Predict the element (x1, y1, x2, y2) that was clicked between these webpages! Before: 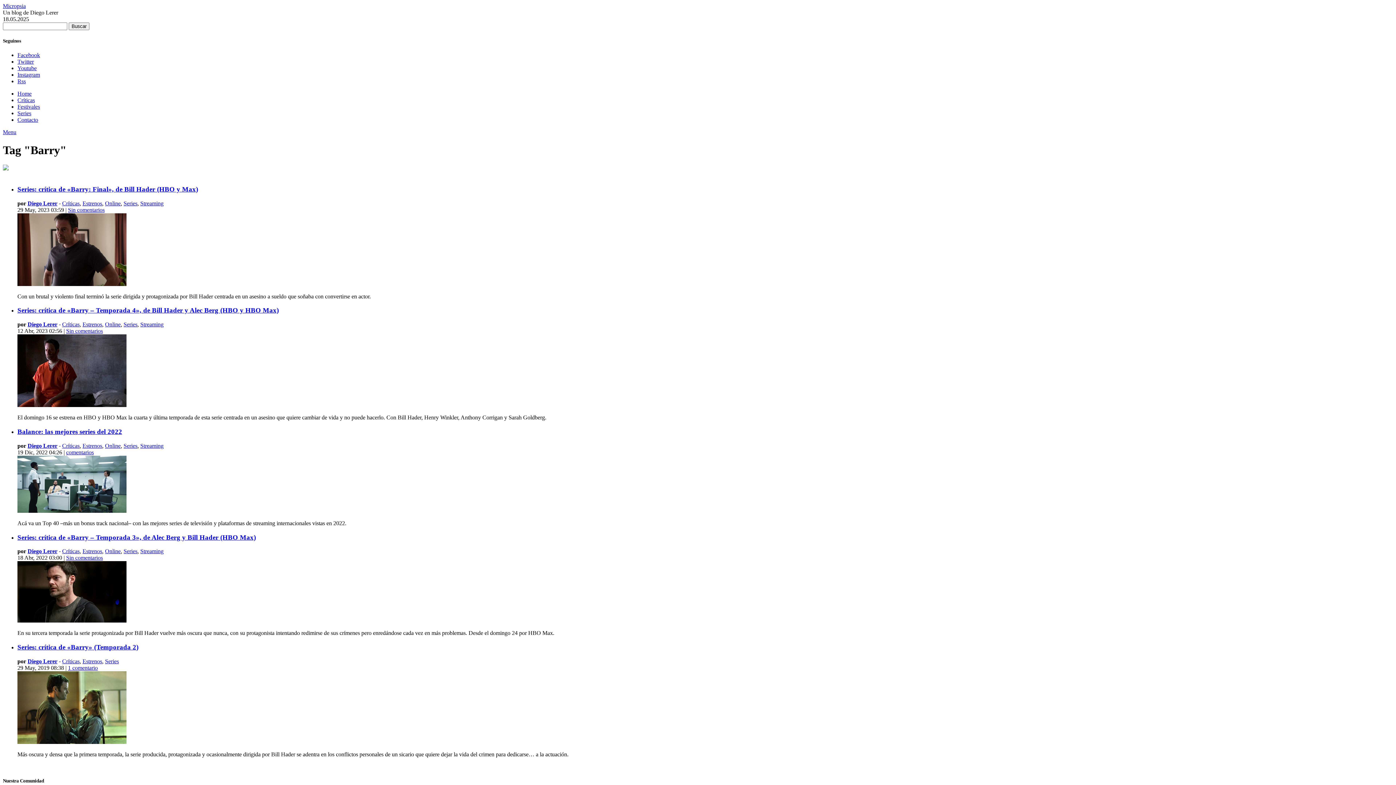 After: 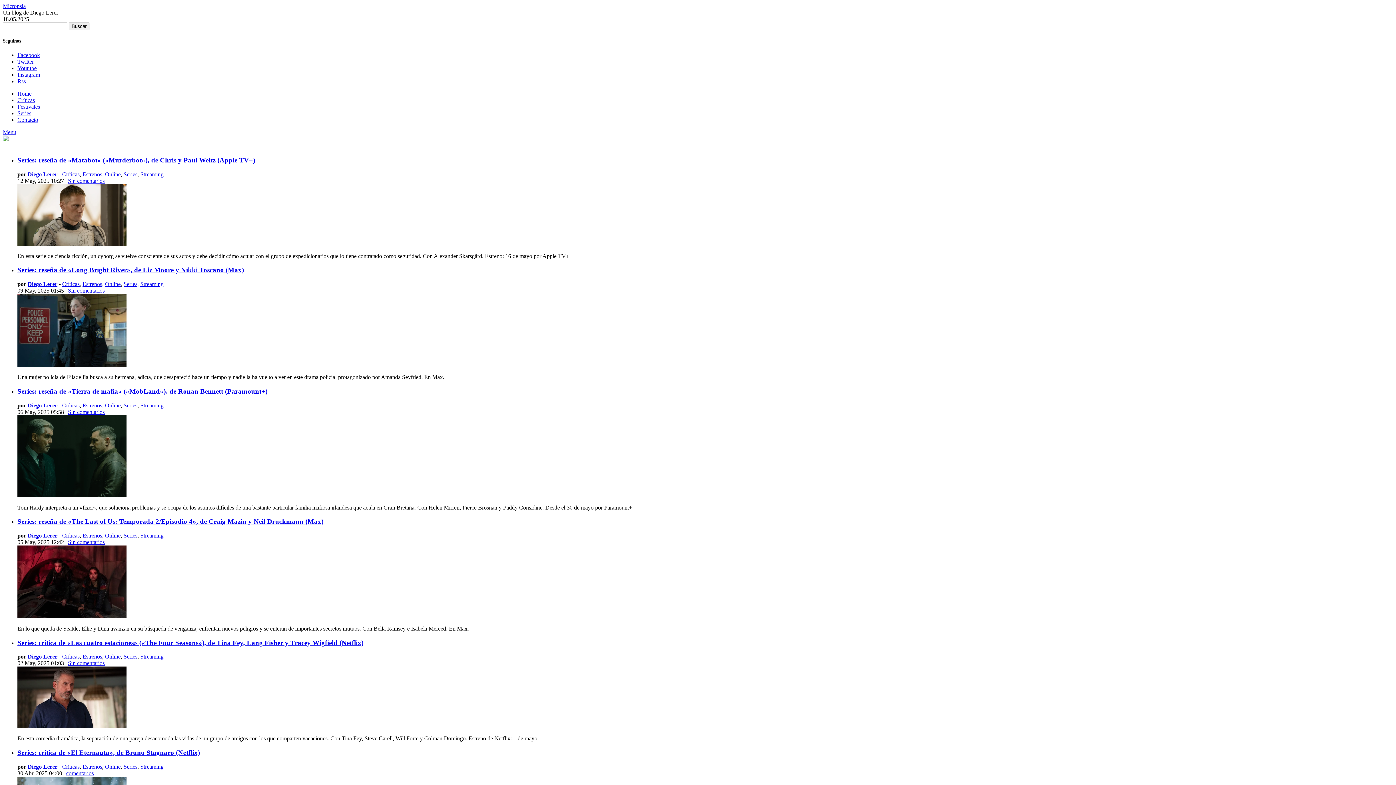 Action: bbox: (123, 200, 137, 206) label: Series